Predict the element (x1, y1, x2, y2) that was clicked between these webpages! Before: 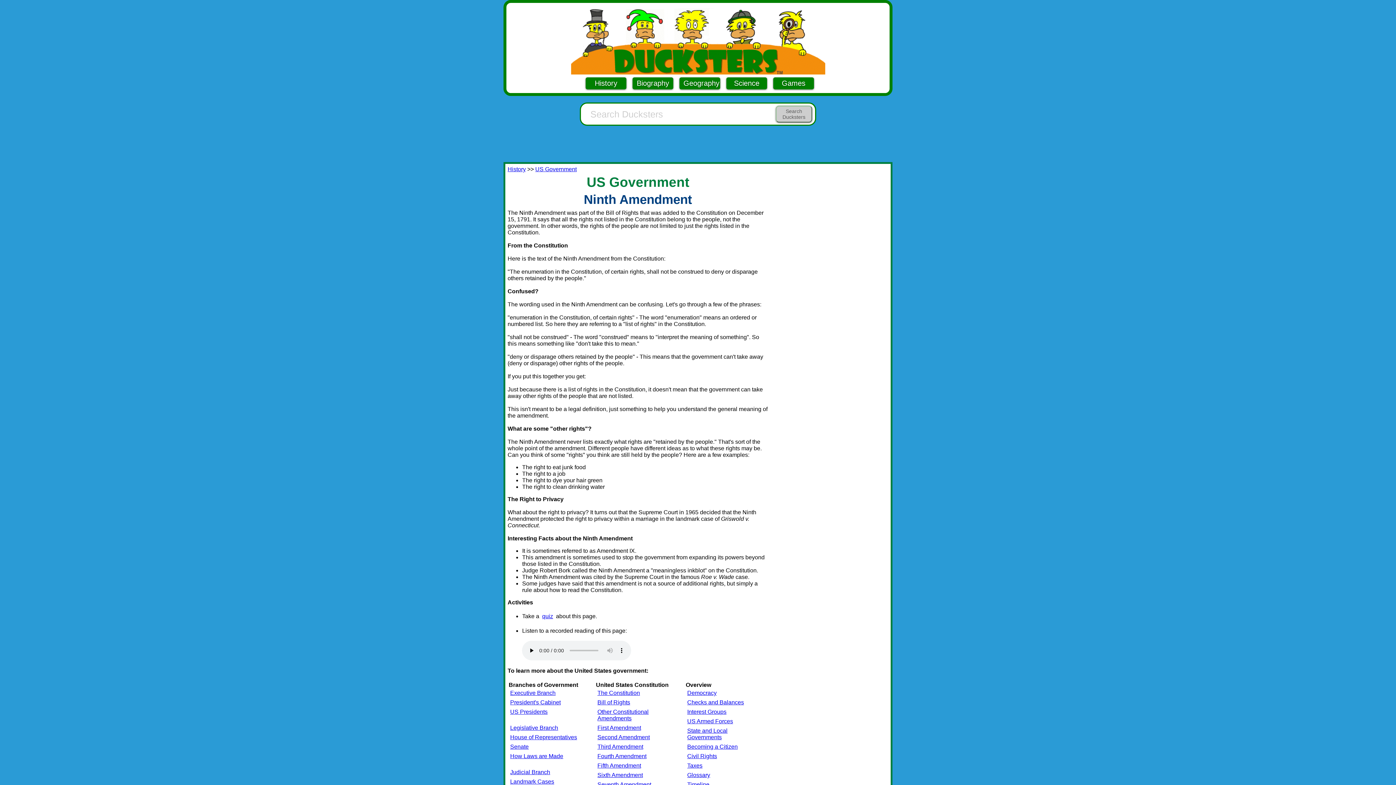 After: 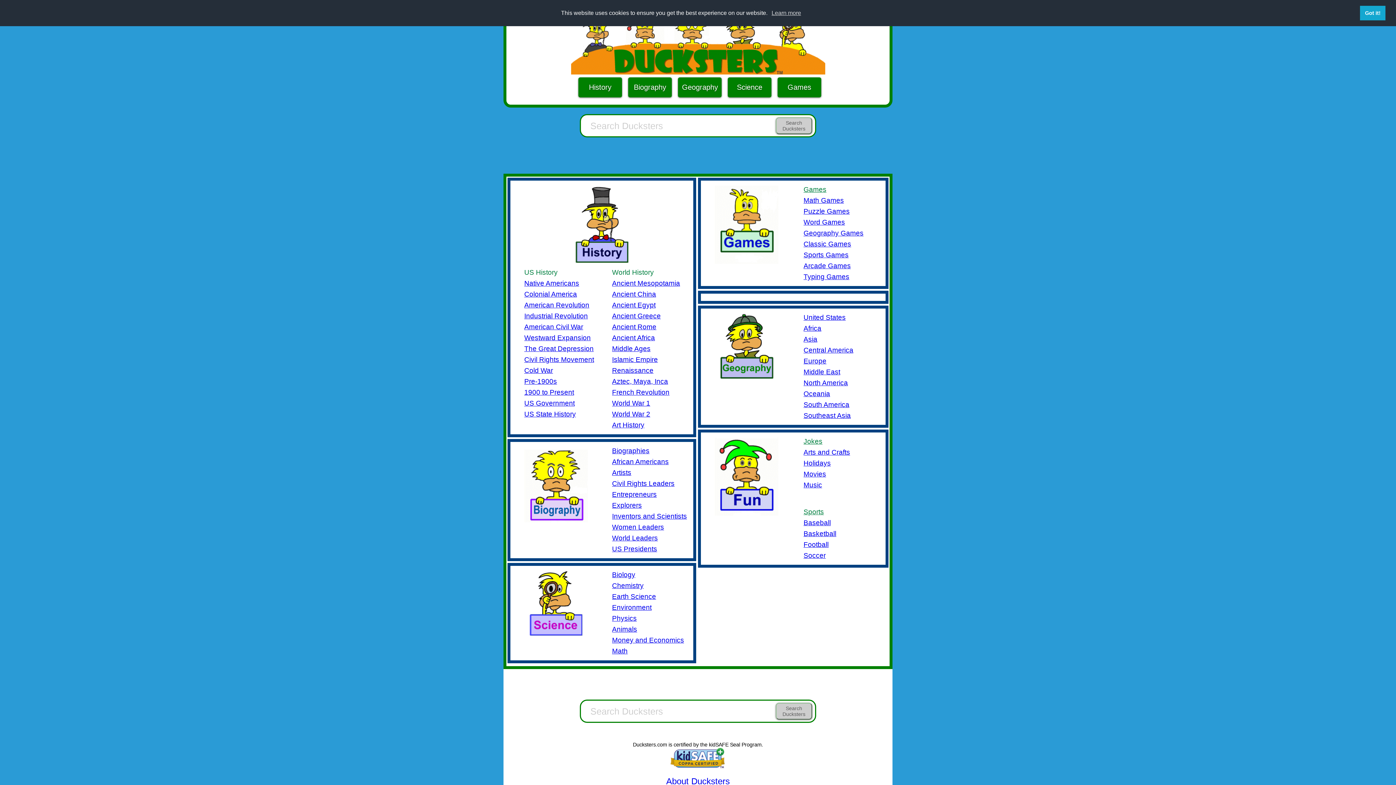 Action: bbox: (571, 8, 825, 76)